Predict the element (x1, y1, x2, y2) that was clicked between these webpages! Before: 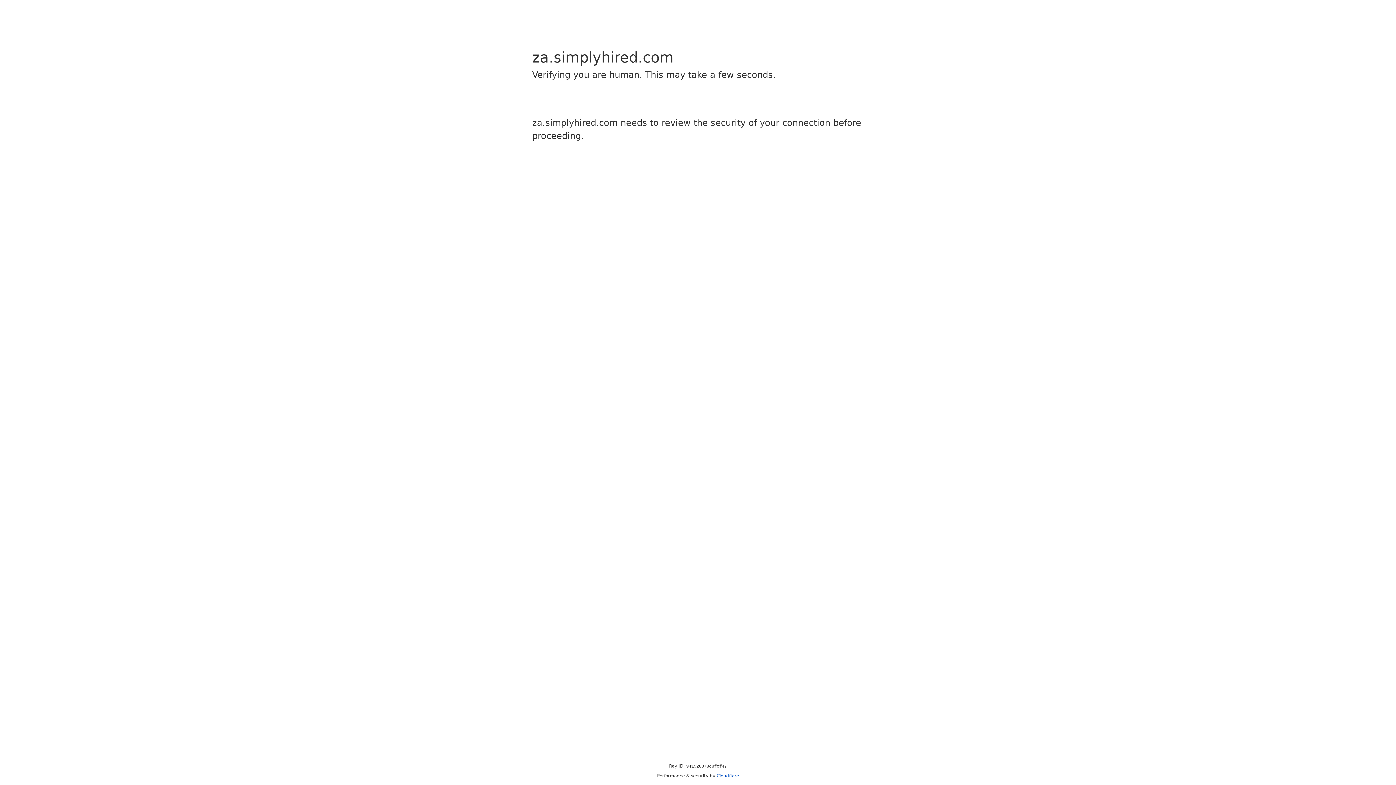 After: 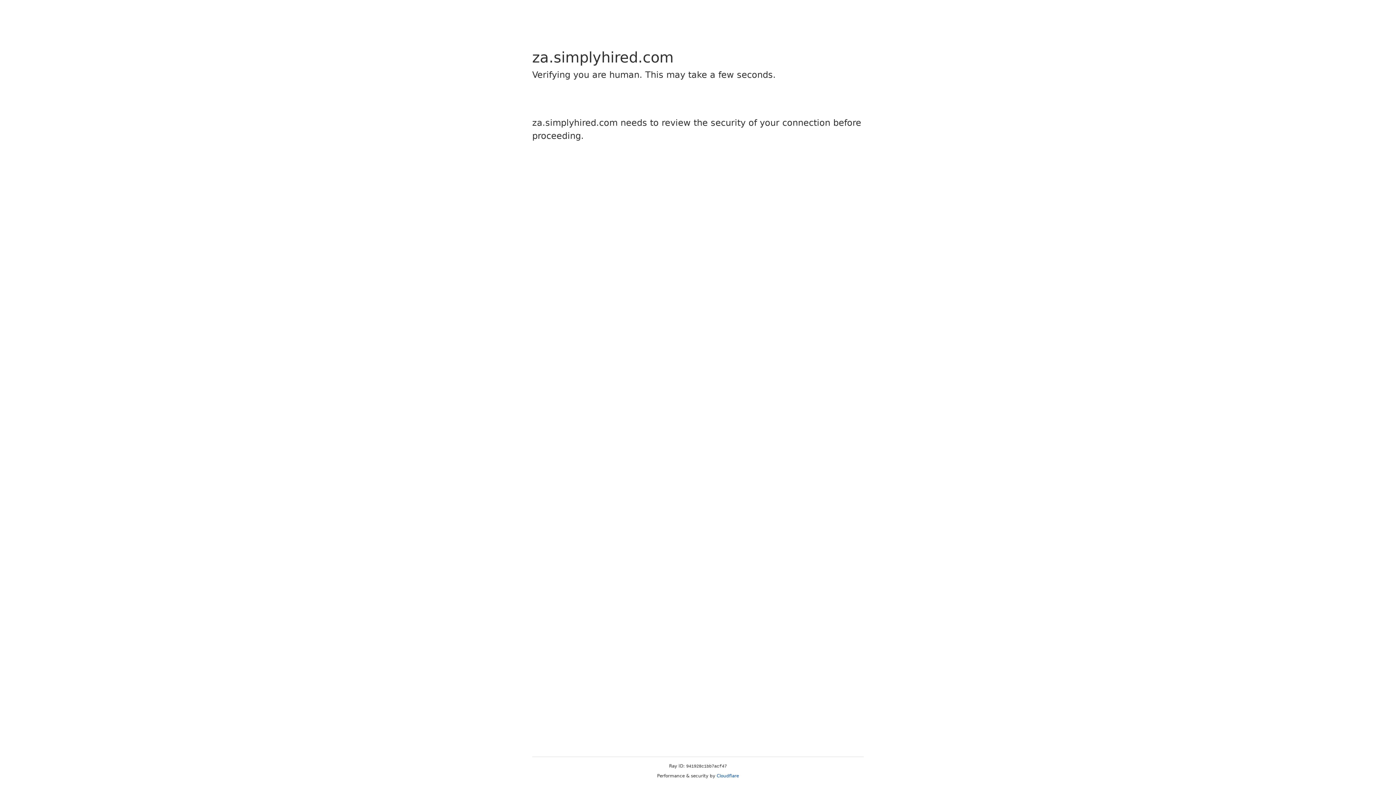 Action: label: Cloudflare bbox: (716, 773, 739, 778)